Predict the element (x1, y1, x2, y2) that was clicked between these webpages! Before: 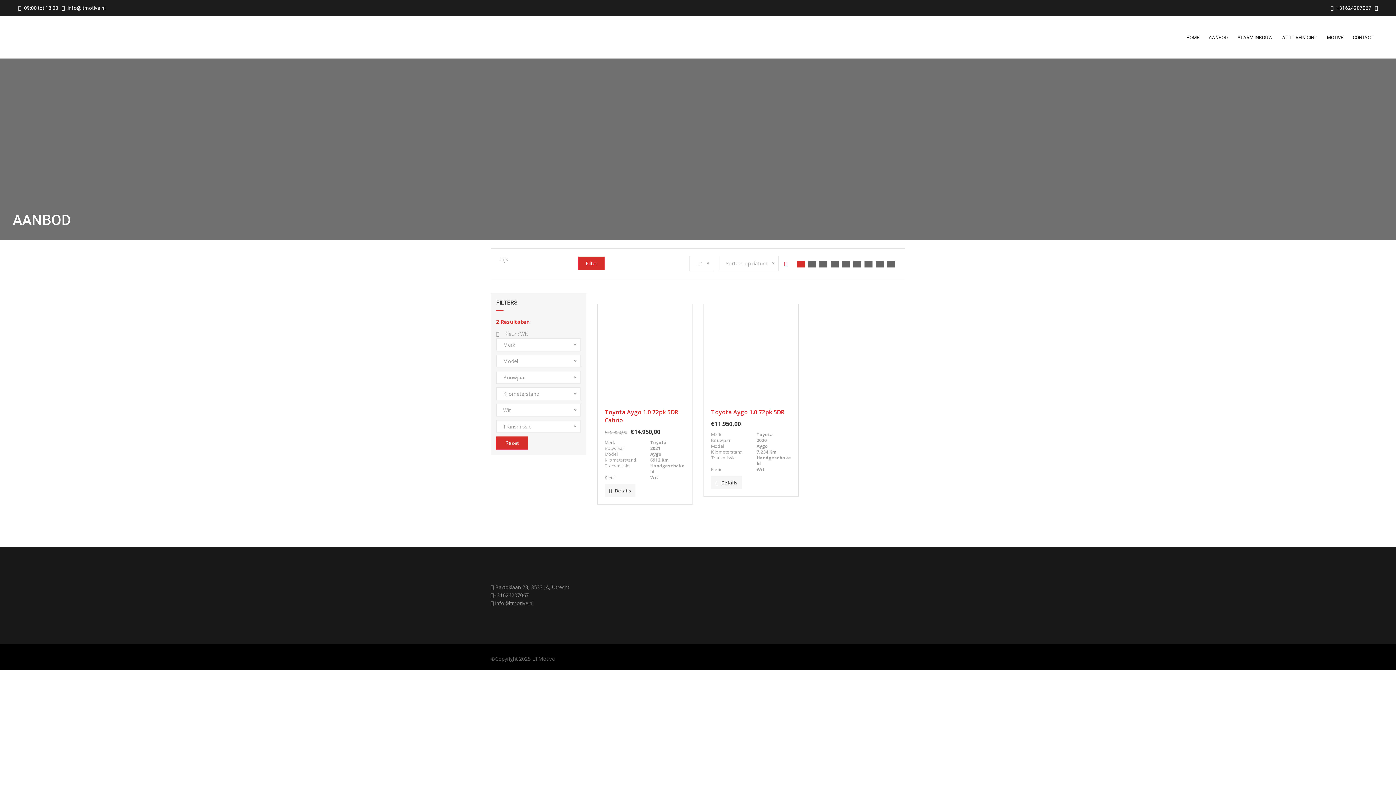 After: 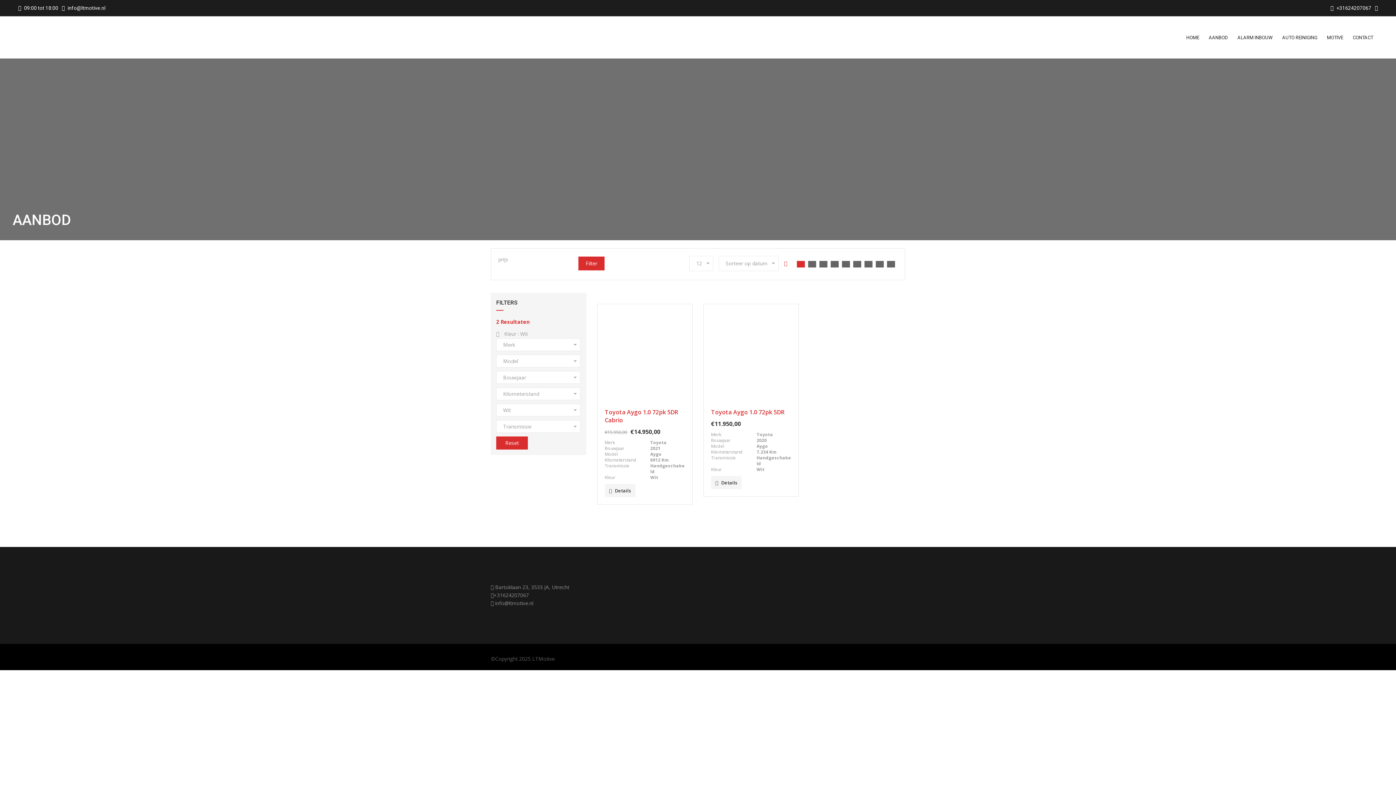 Action: bbox: (875, 260, 884, 268)